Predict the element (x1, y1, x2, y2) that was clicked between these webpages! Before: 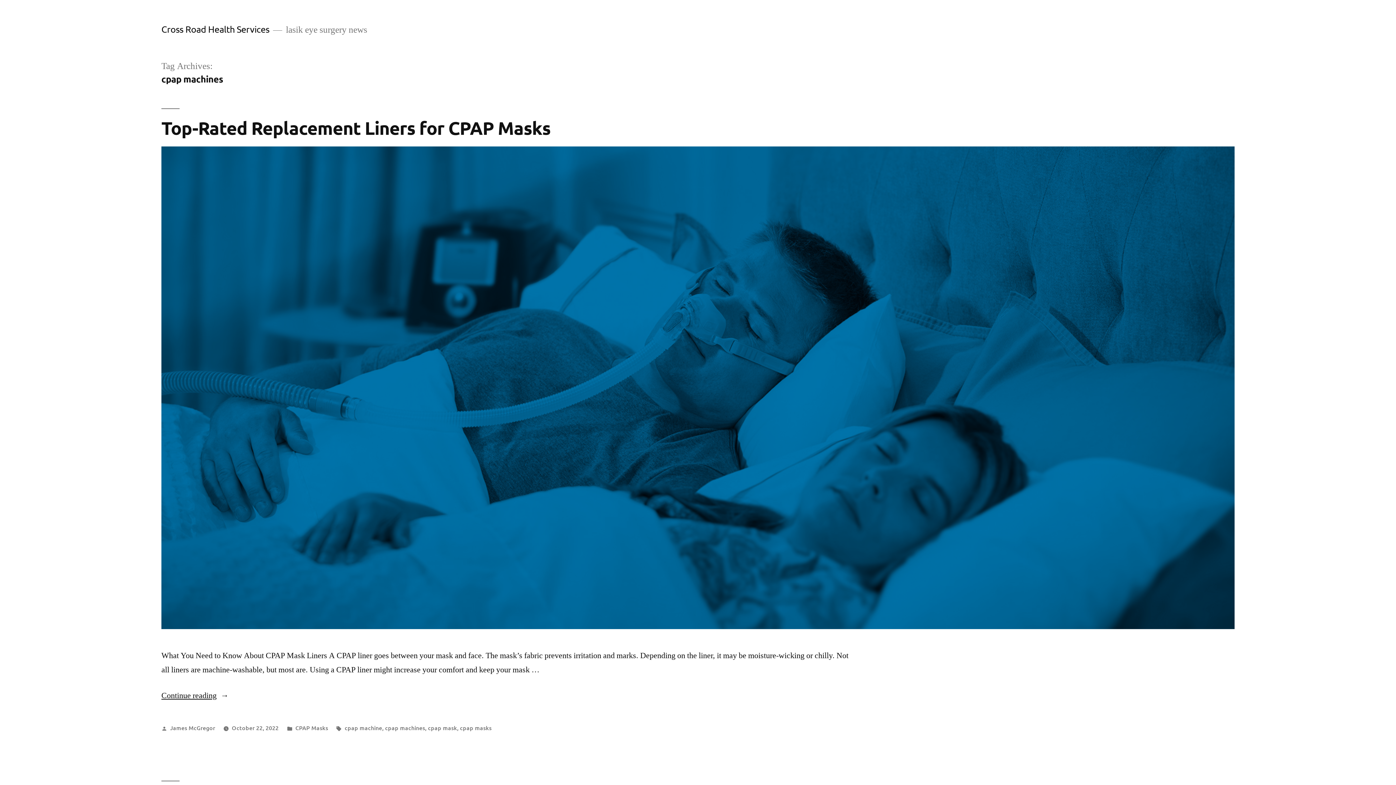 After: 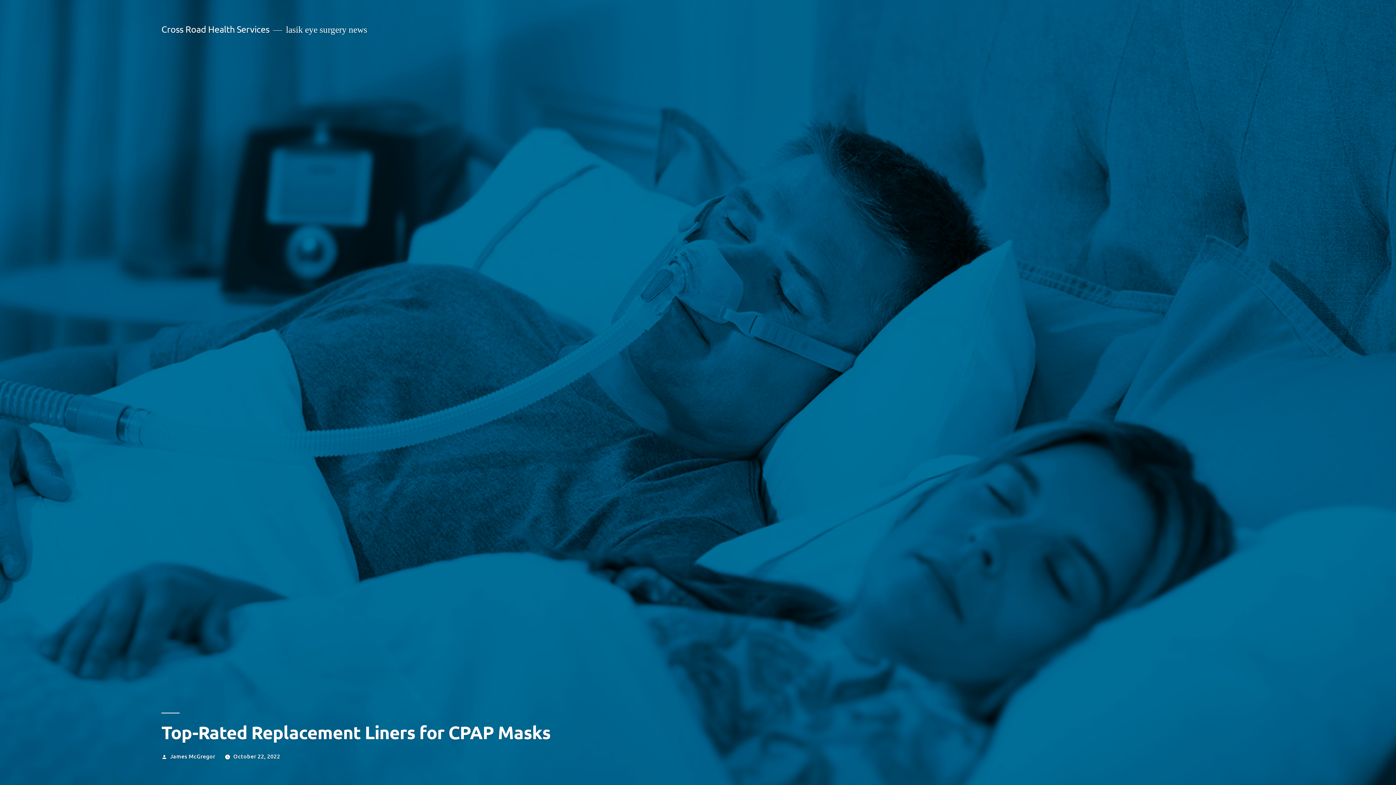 Action: bbox: (161, 146, 1234, 629)